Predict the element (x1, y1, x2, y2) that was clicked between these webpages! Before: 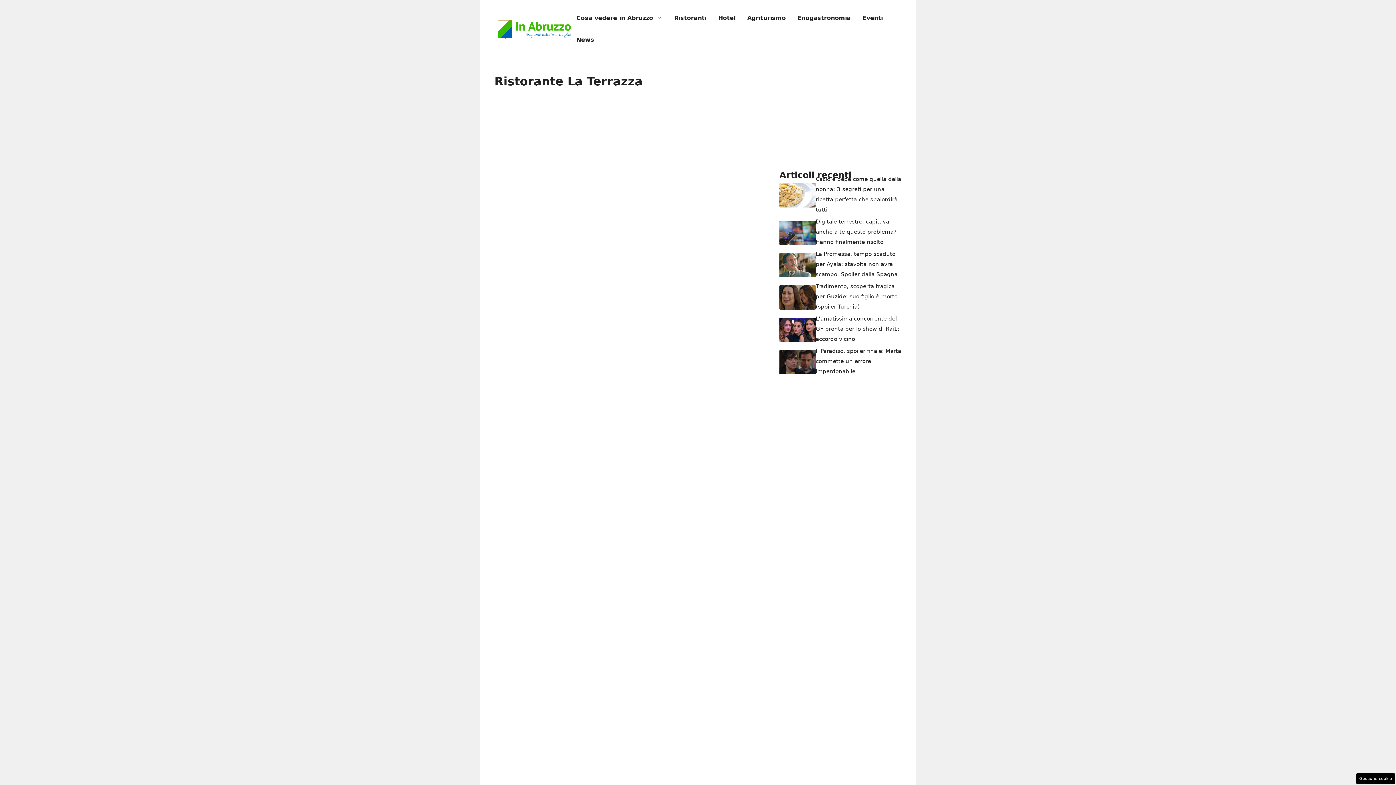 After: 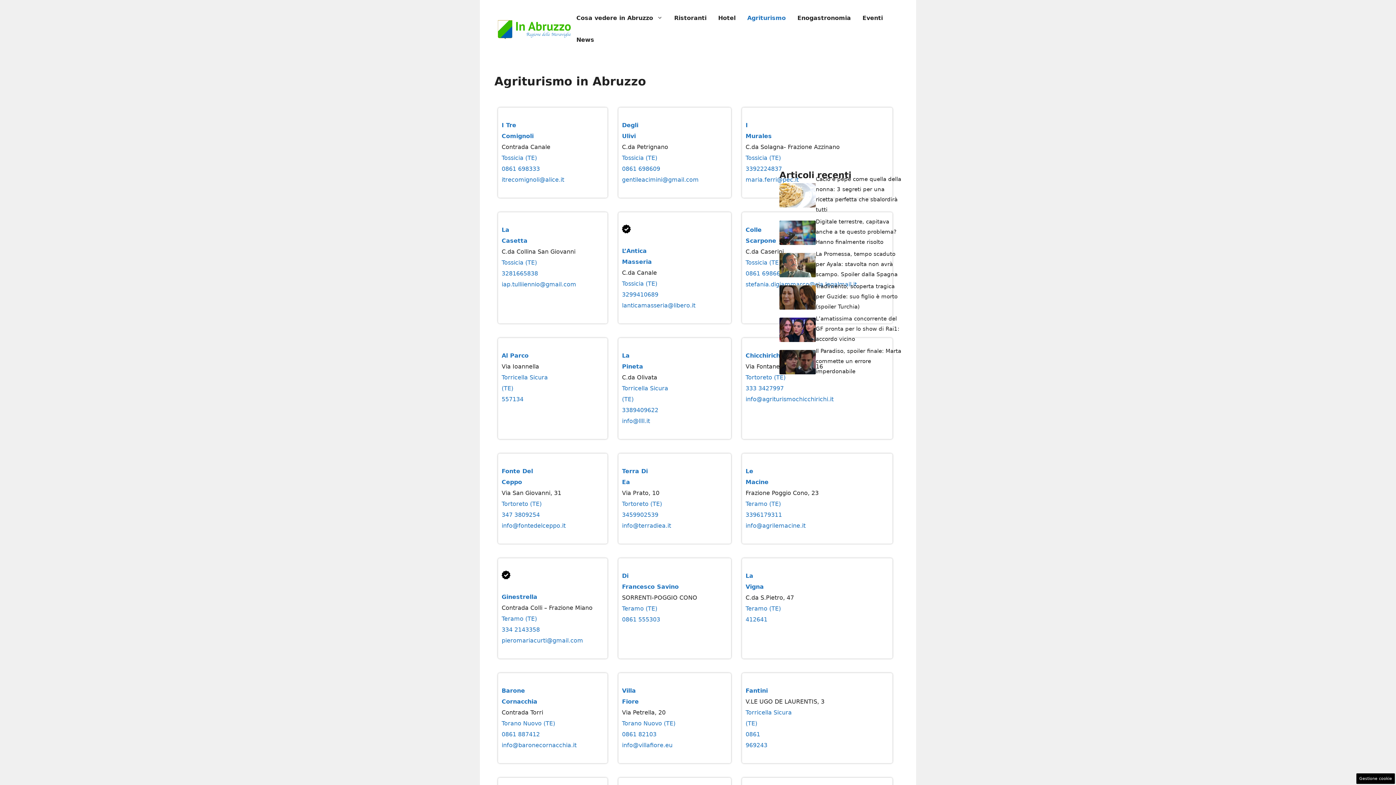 Action: bbox: (741, 7, 791, 29) label: Agriturismo